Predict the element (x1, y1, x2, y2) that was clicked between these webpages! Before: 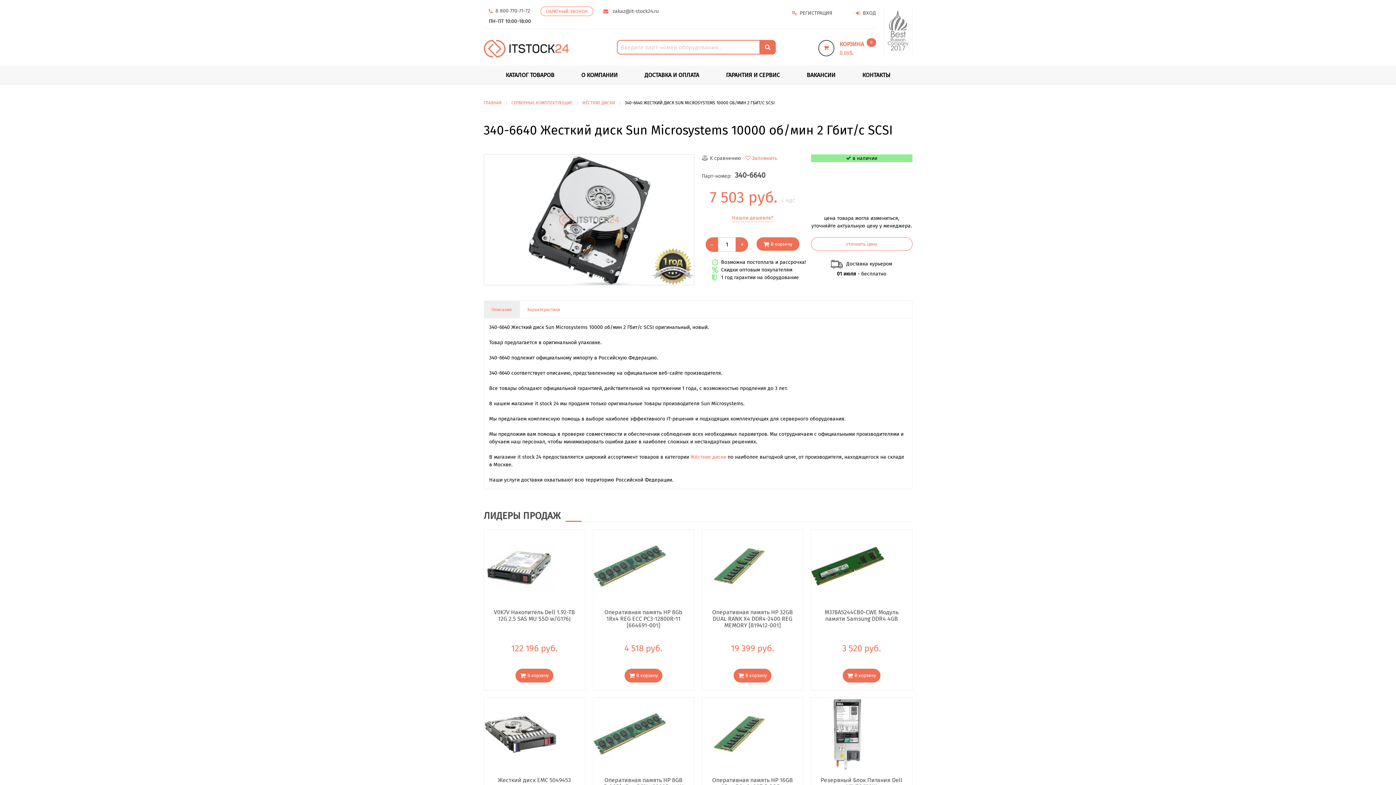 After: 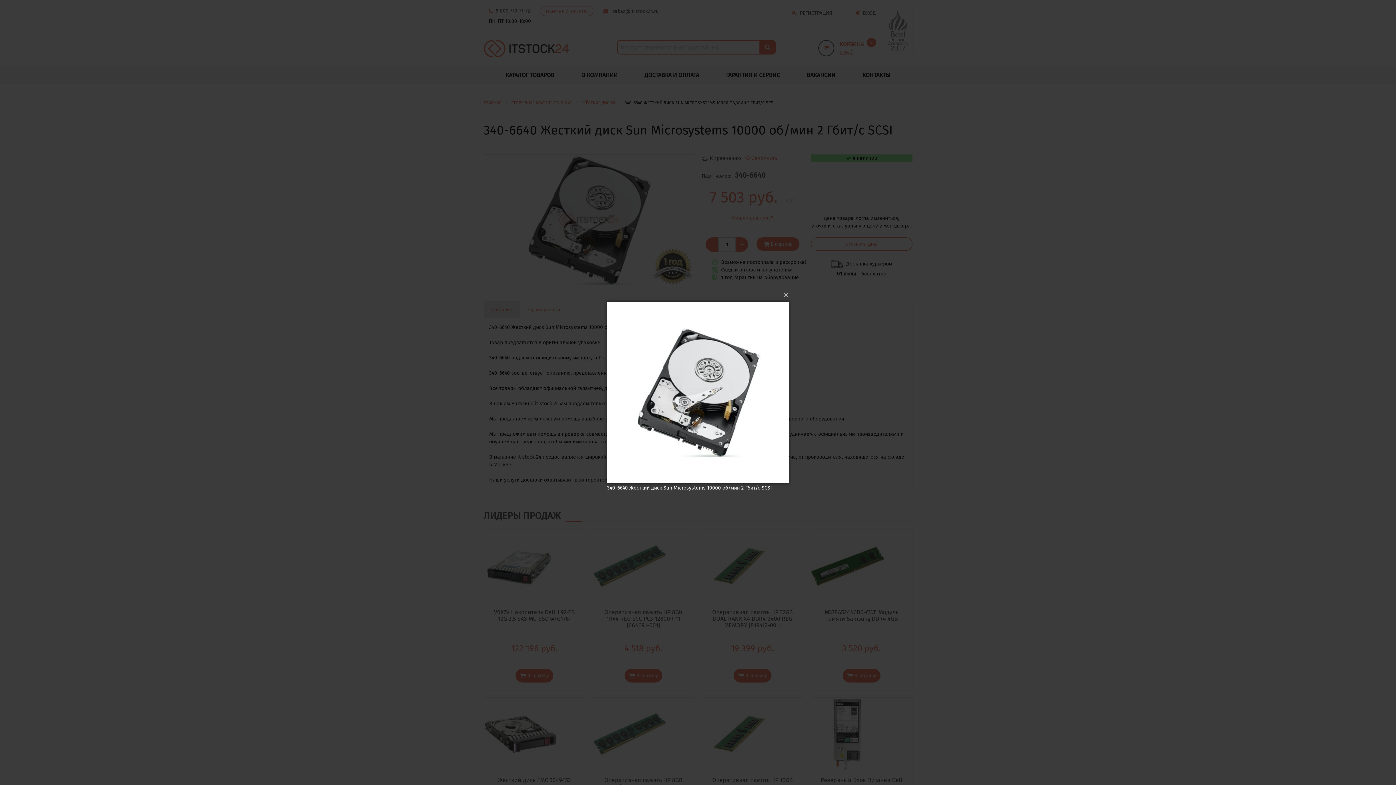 Action: bbox: (483, 154, 694, 285)